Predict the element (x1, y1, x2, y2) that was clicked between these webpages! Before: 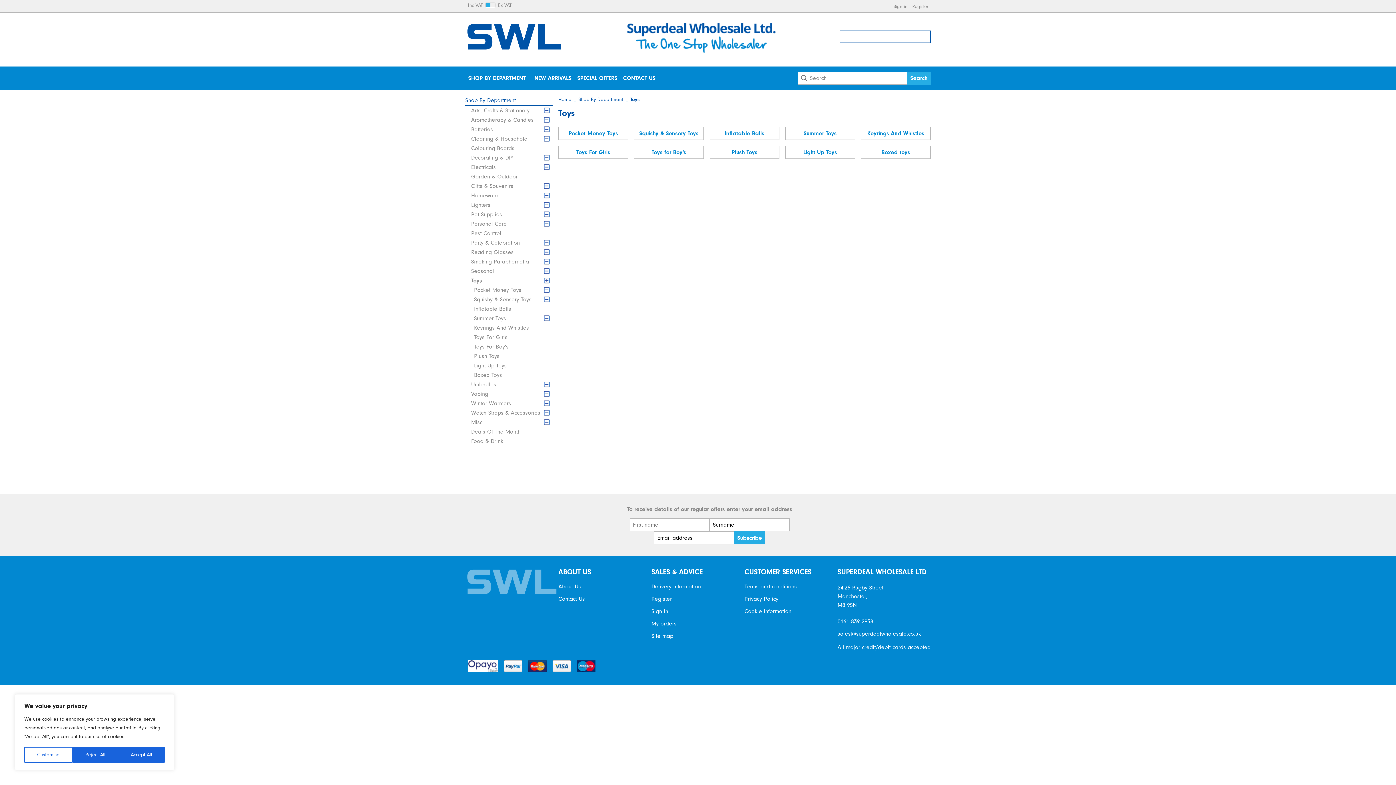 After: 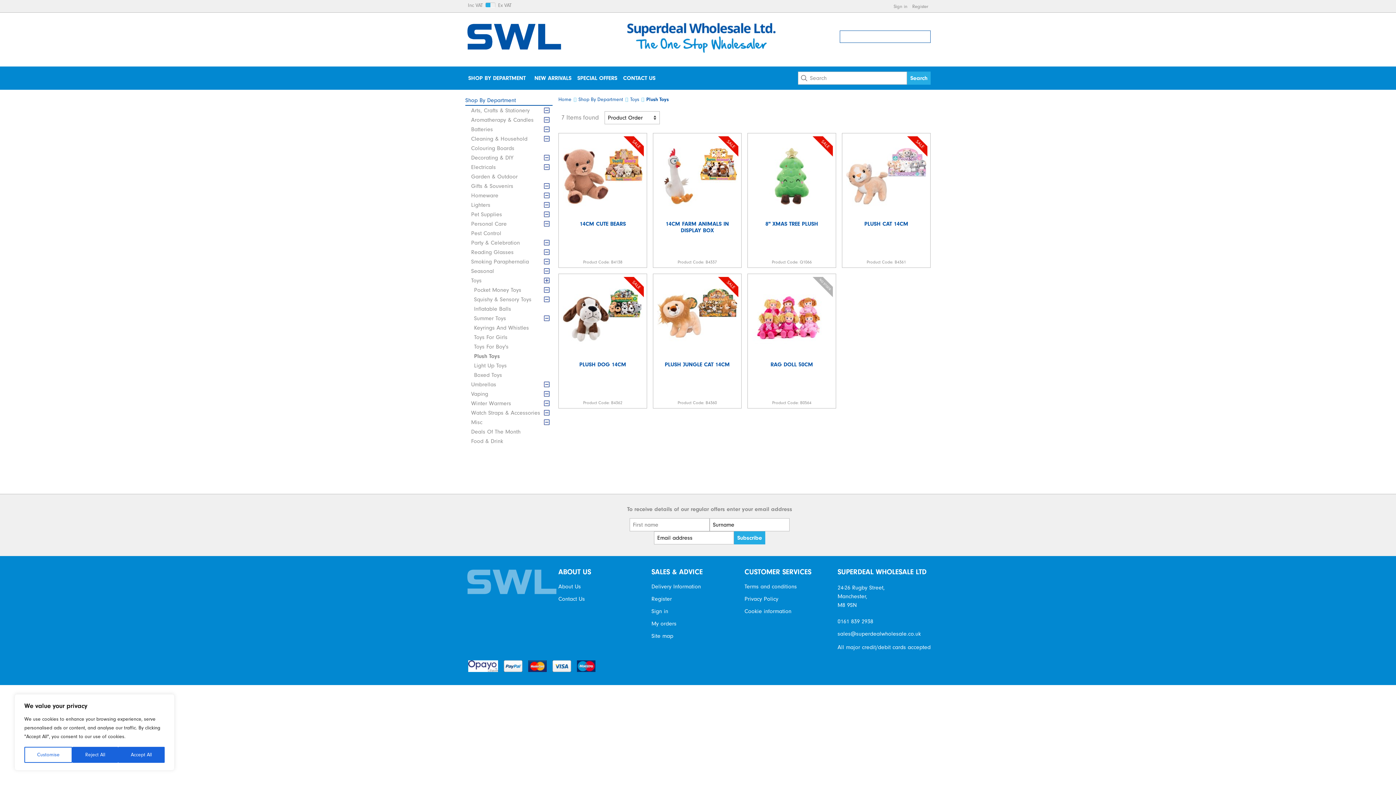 Action: bbox: (710, 146, 779, 158) label: Plush Toys